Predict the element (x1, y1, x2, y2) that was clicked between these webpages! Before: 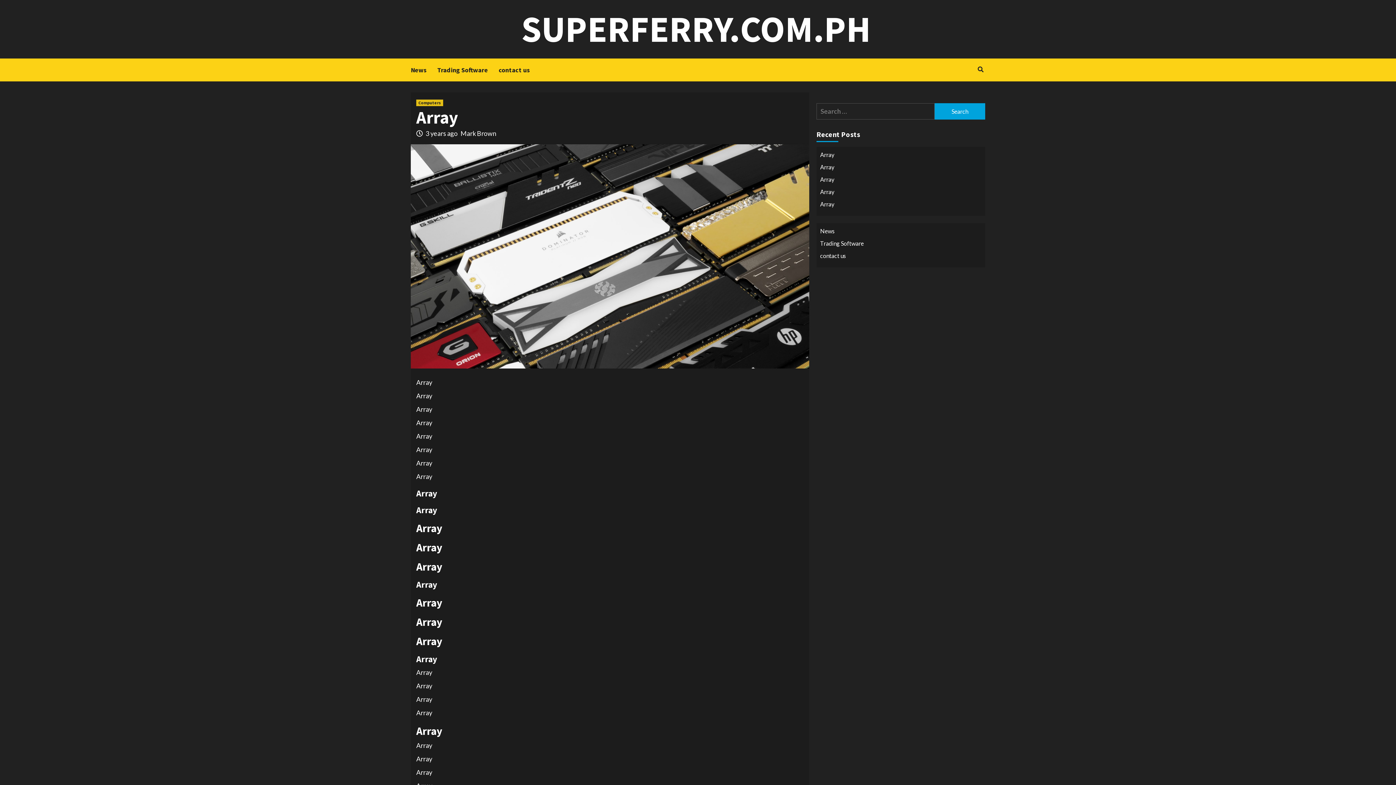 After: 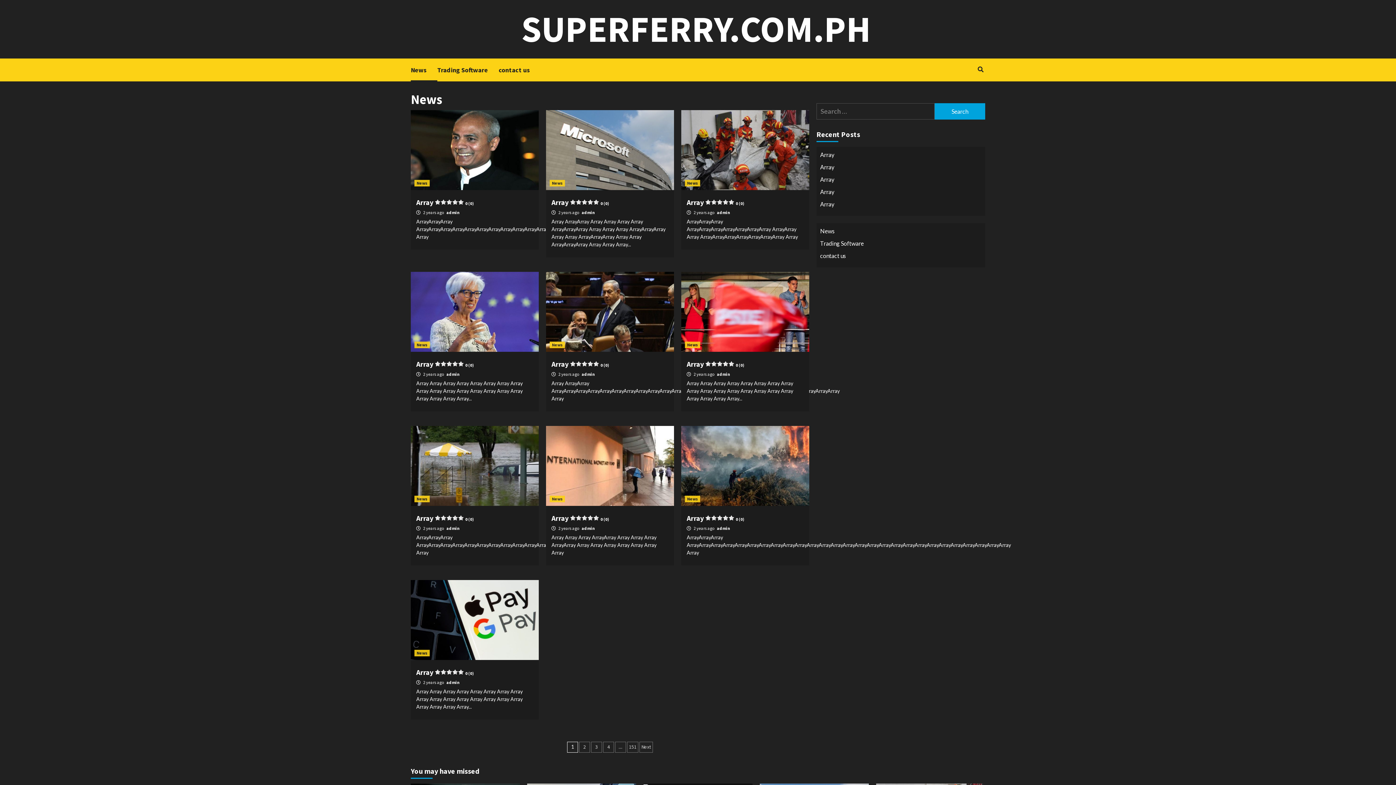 Action: label: News bbox: (410, 58, 437, 81)